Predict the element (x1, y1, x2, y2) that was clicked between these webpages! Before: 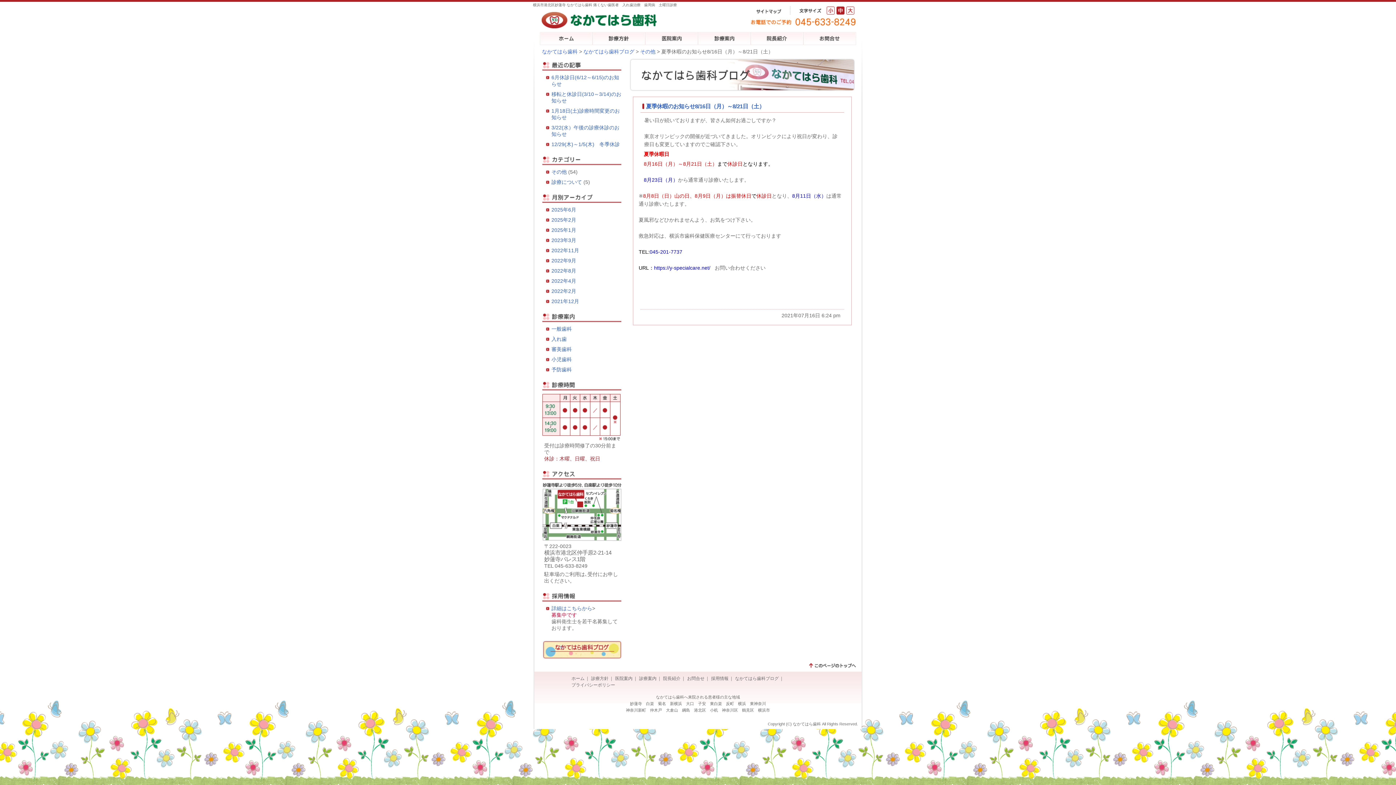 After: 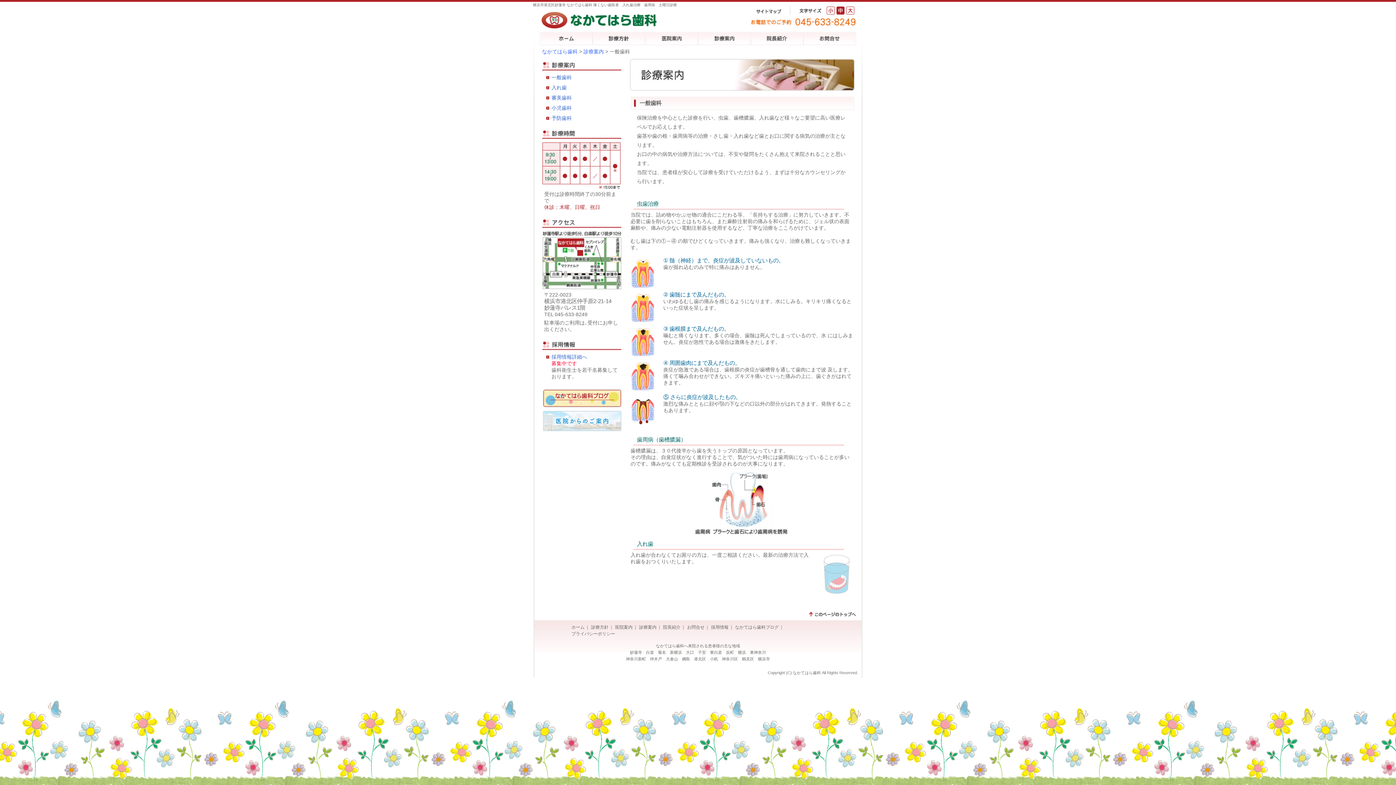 Action: bbox: (551, 326, 572, 332) label: 一般歯科